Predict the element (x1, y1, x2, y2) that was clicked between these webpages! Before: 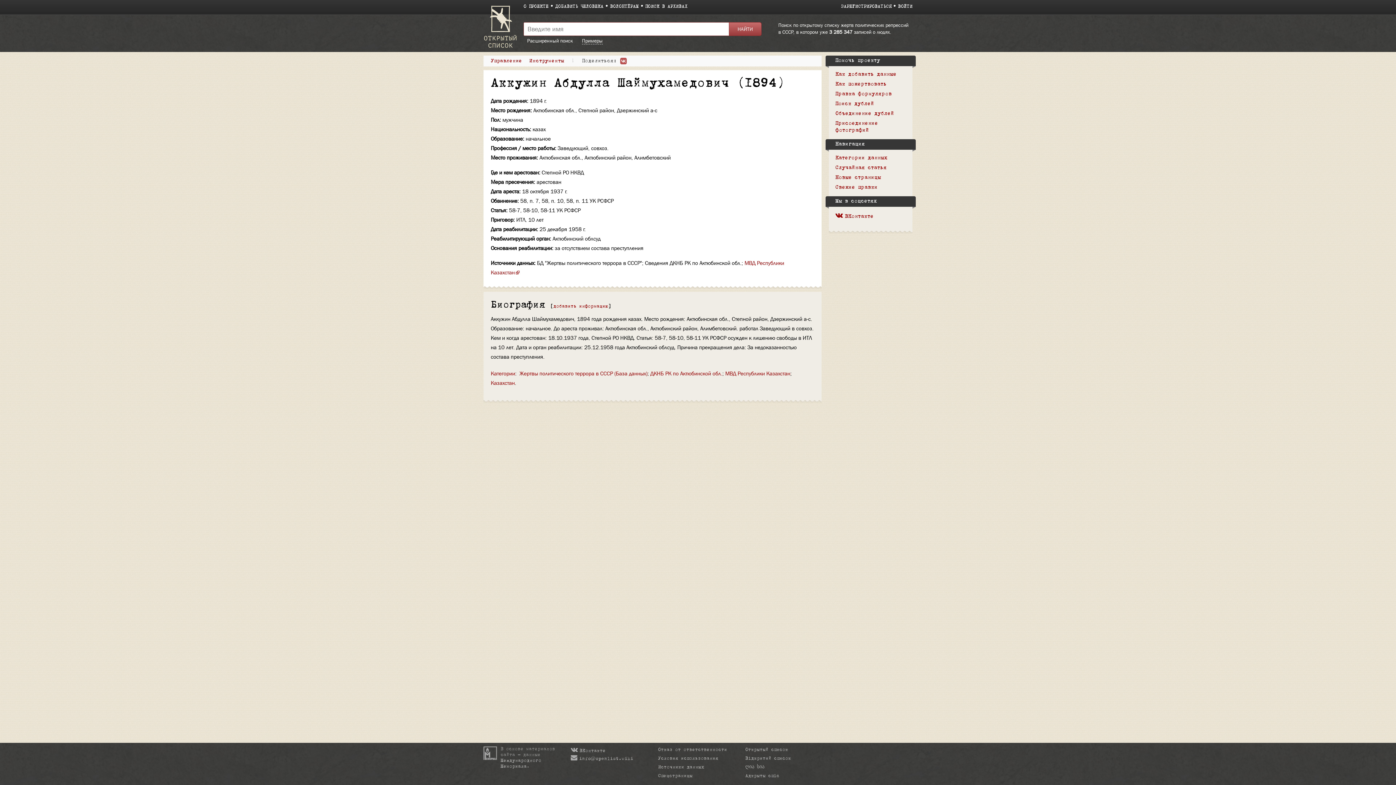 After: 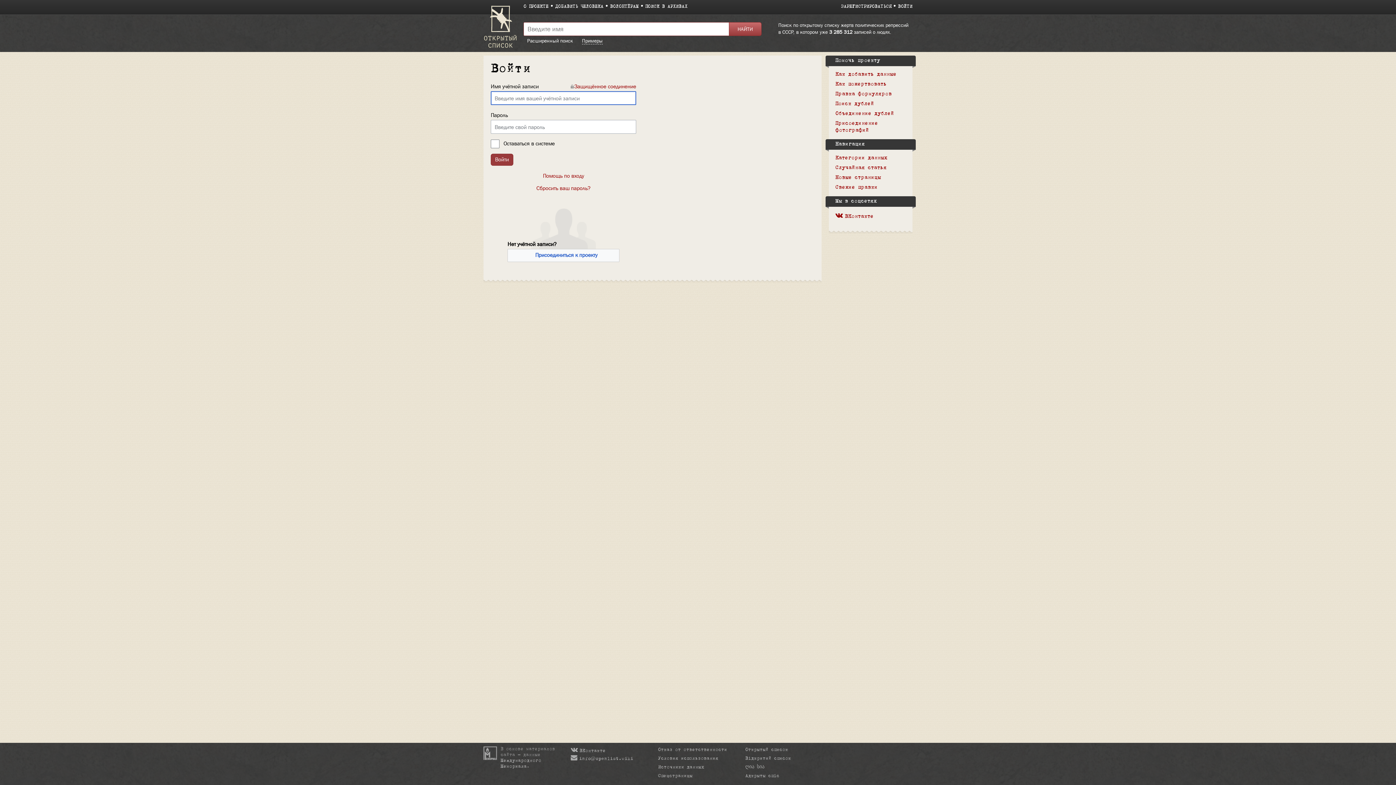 Action: label: ВОЙТИ bbox: (898, 4, 912, 8)